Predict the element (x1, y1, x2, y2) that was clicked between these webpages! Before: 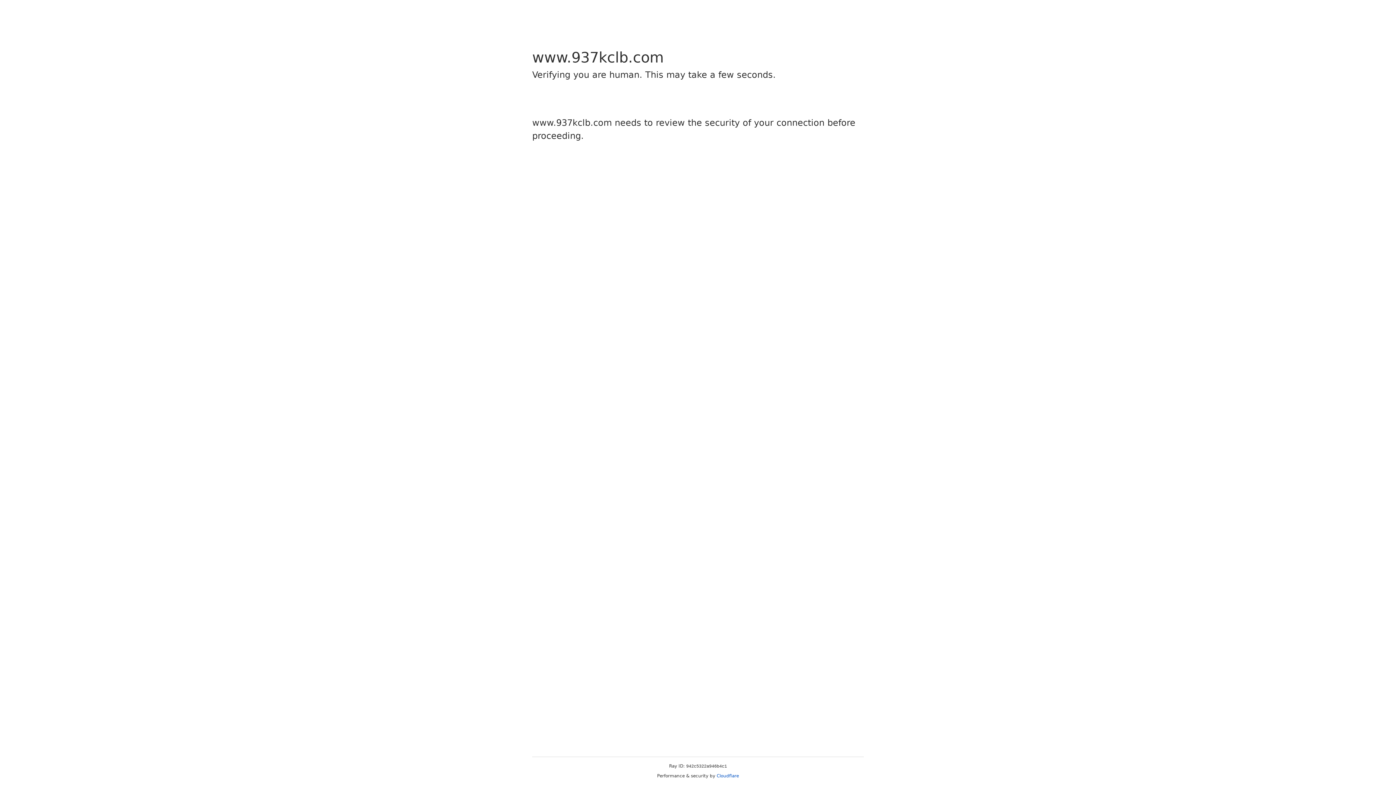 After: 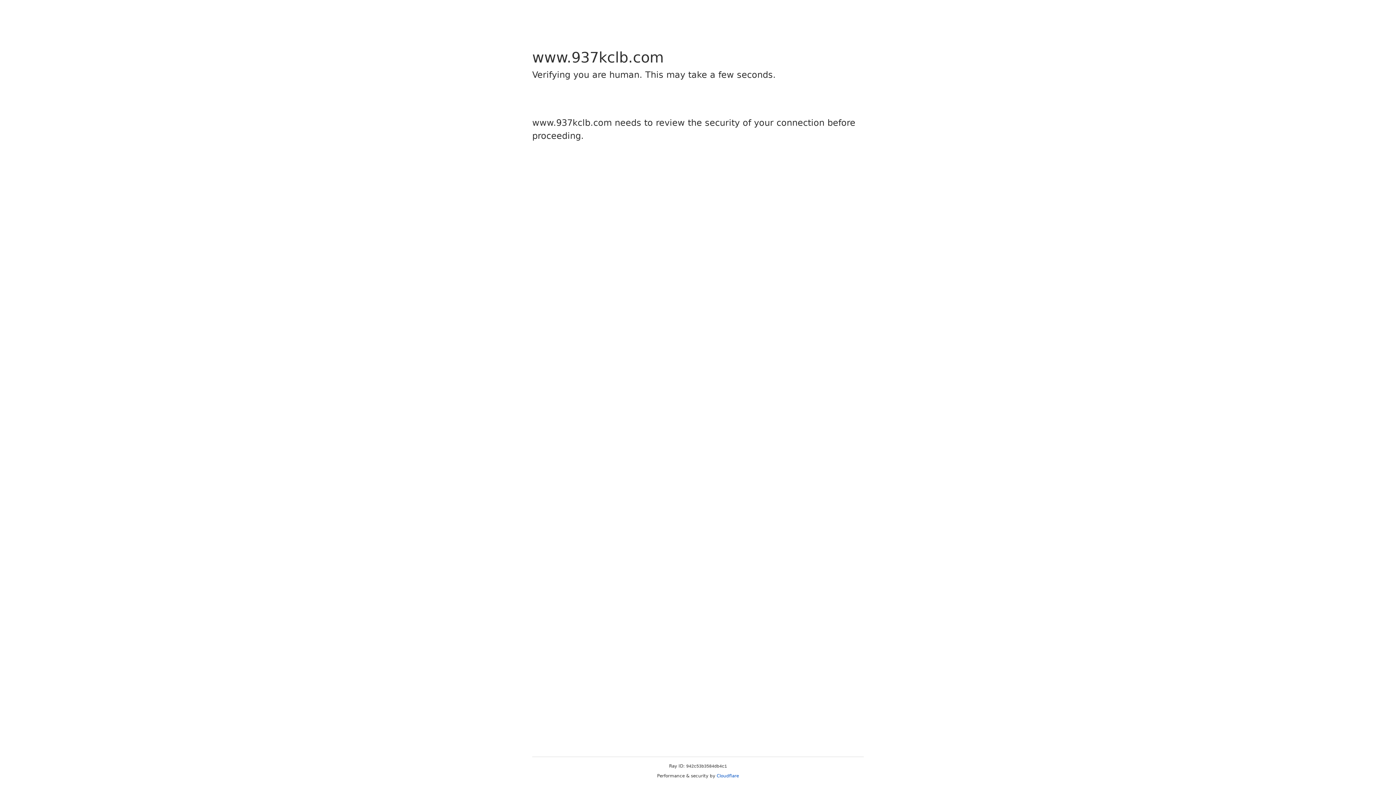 Action: label: Cloudflare bbox: (716, 773, 739, 778)